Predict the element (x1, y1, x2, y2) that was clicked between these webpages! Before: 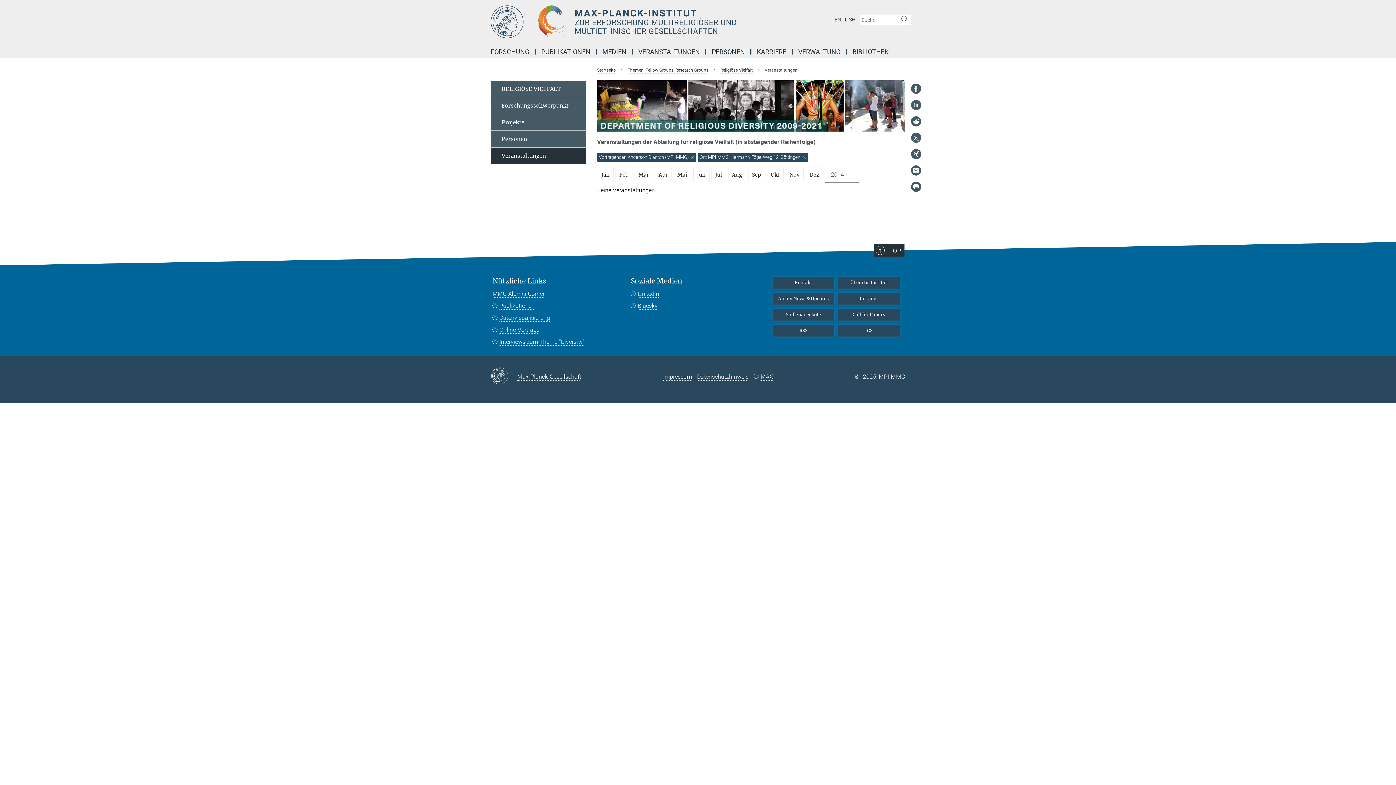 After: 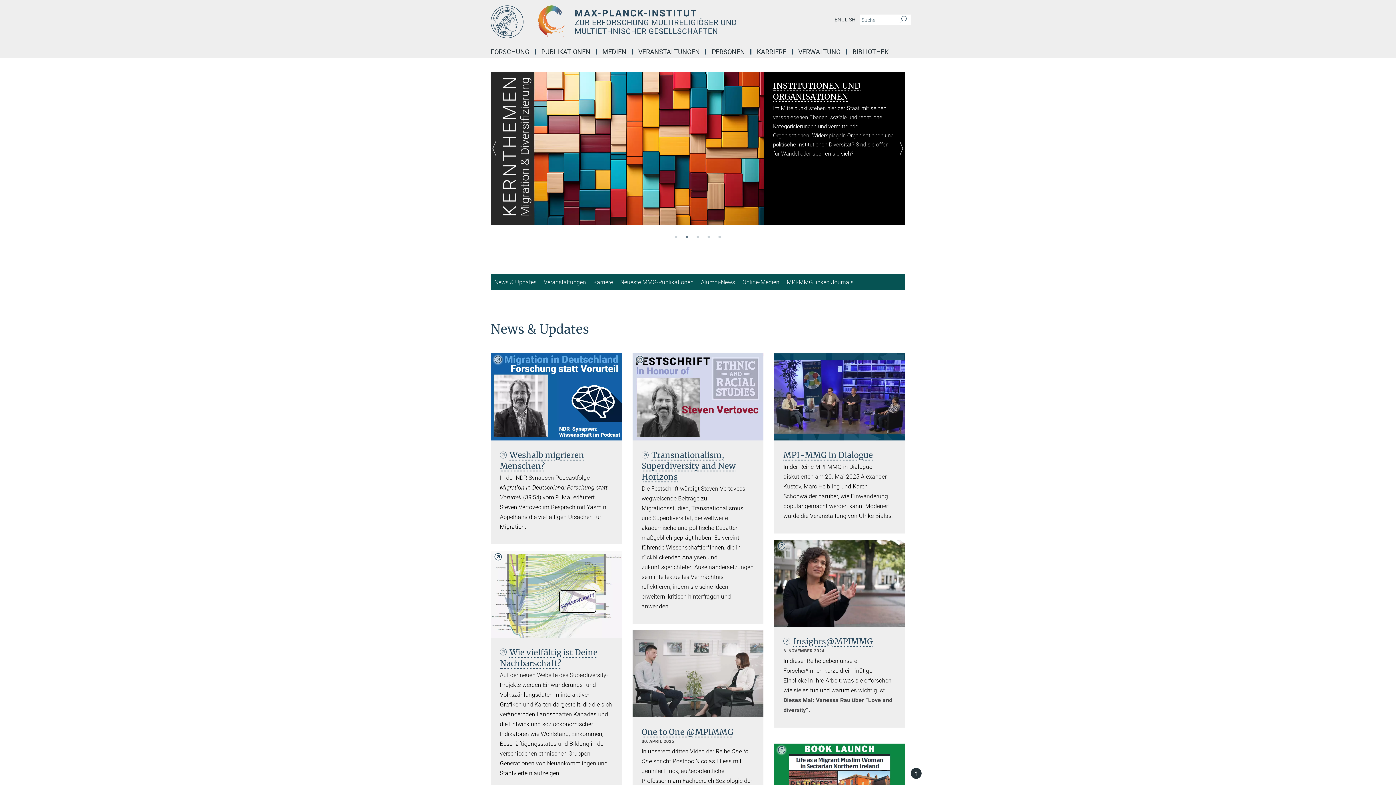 Action: bbox: (490, 5, 763, 38) label: Logo Max-Planck-Institut zur Erforschung multireligiöser und multiethnischer Gesellschaften, zur Startseite